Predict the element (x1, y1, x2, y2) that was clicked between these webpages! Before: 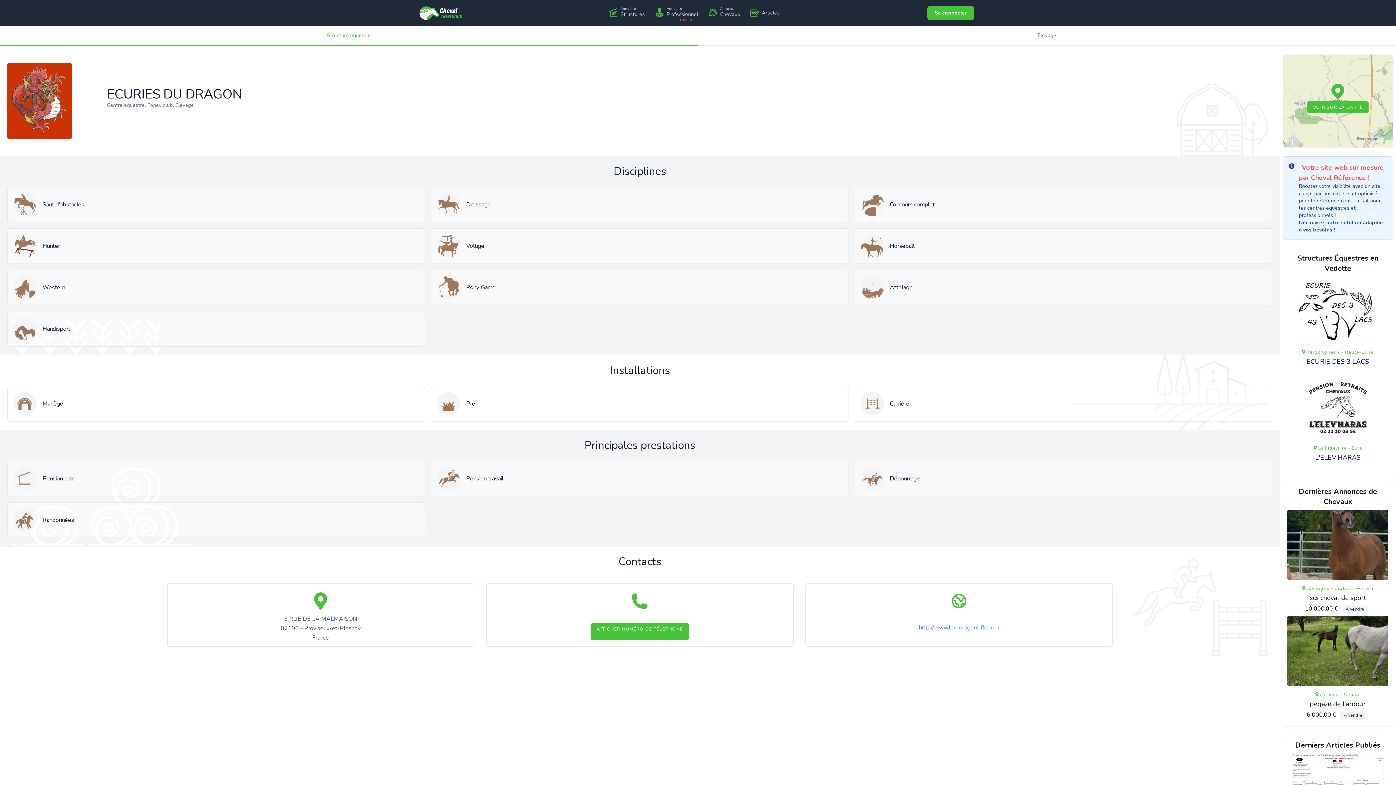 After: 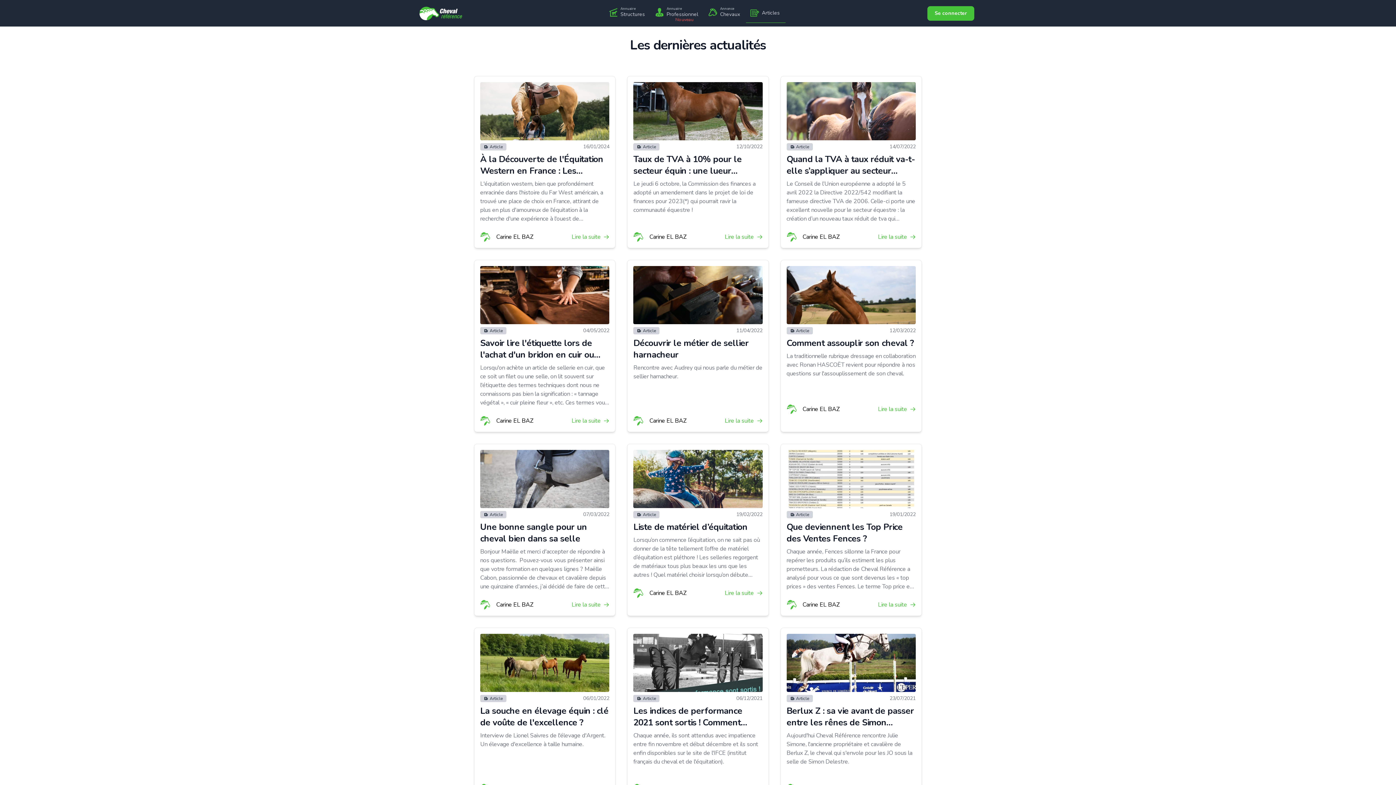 Action: label: Articles bbox: (746, 3, 785, 22)